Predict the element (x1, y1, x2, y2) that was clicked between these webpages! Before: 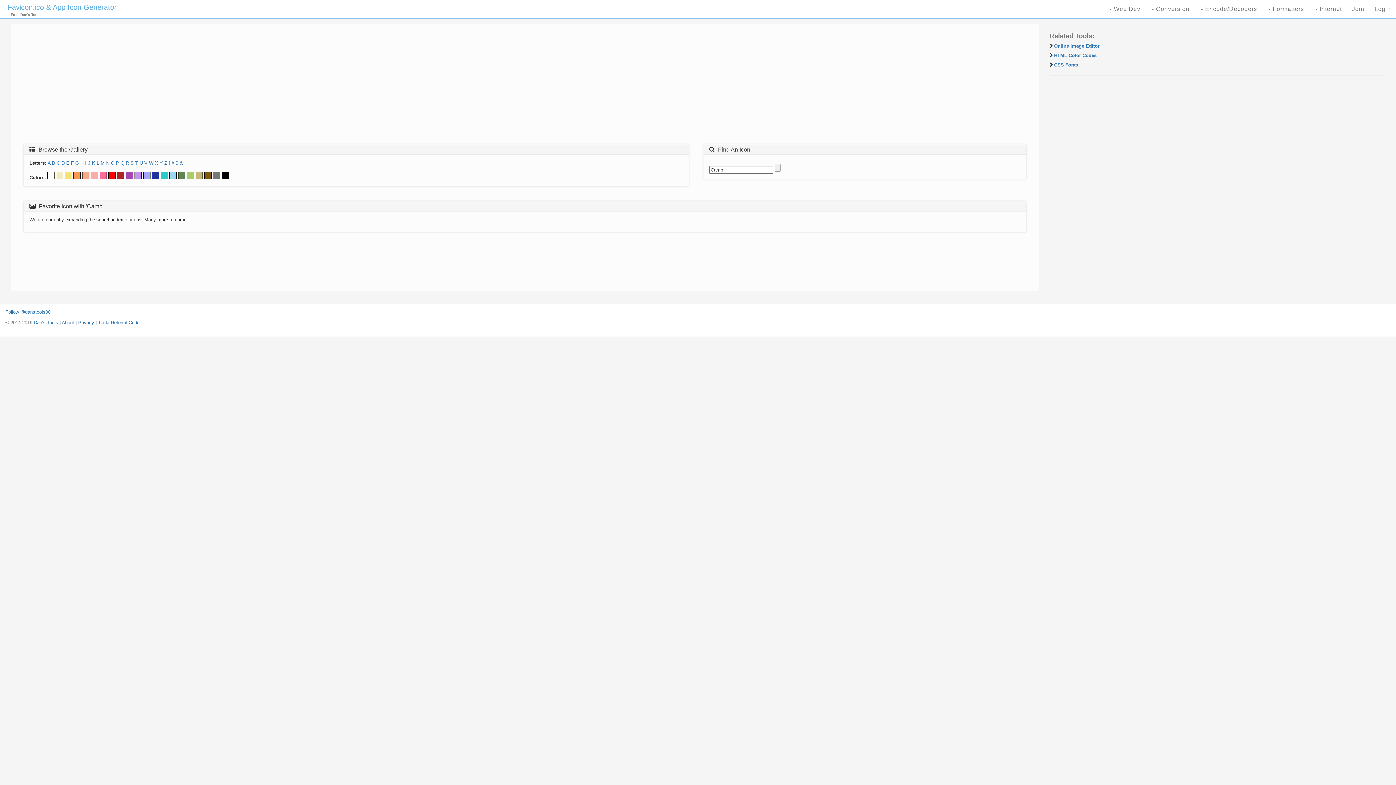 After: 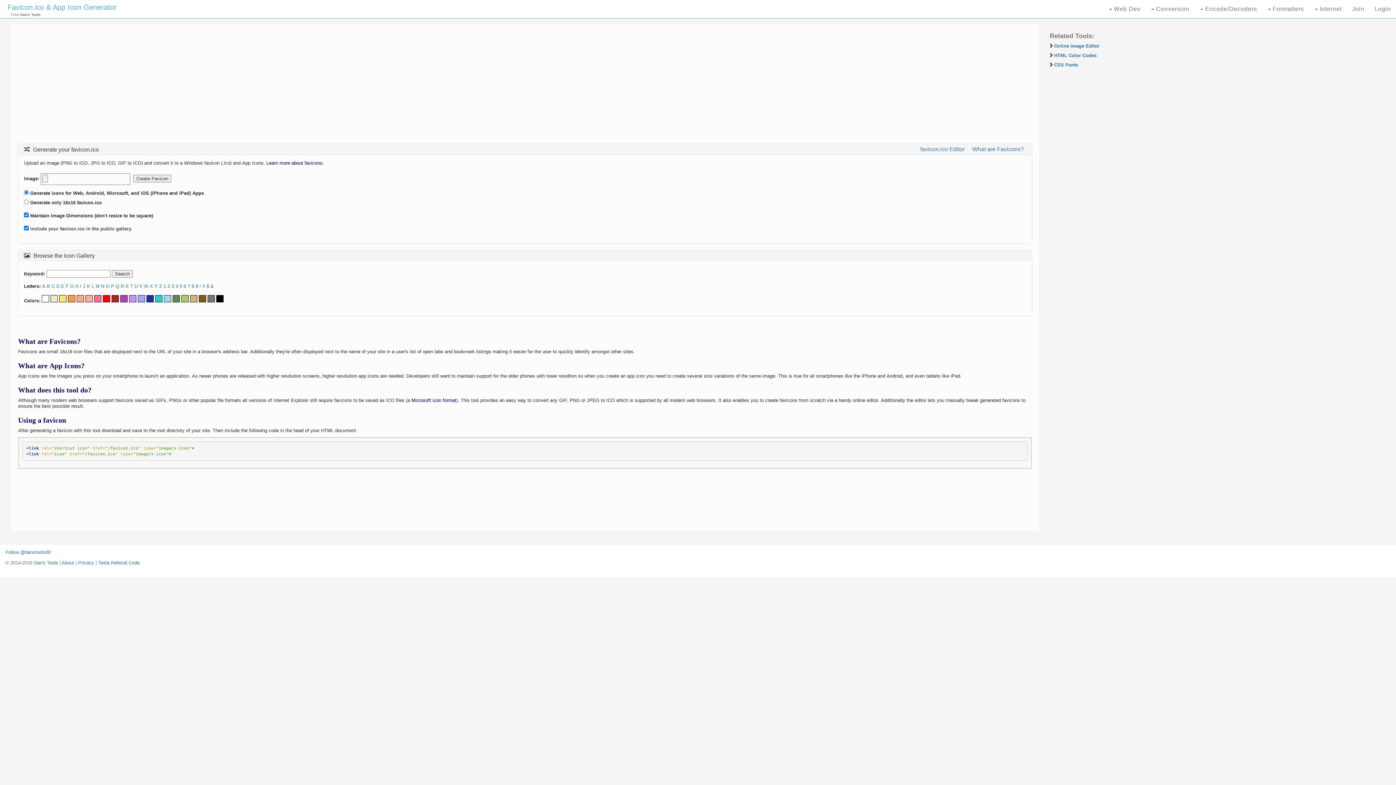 Action: bbox: (0, 0, 124, 16) label: Favicon.ico & App Icon Generator